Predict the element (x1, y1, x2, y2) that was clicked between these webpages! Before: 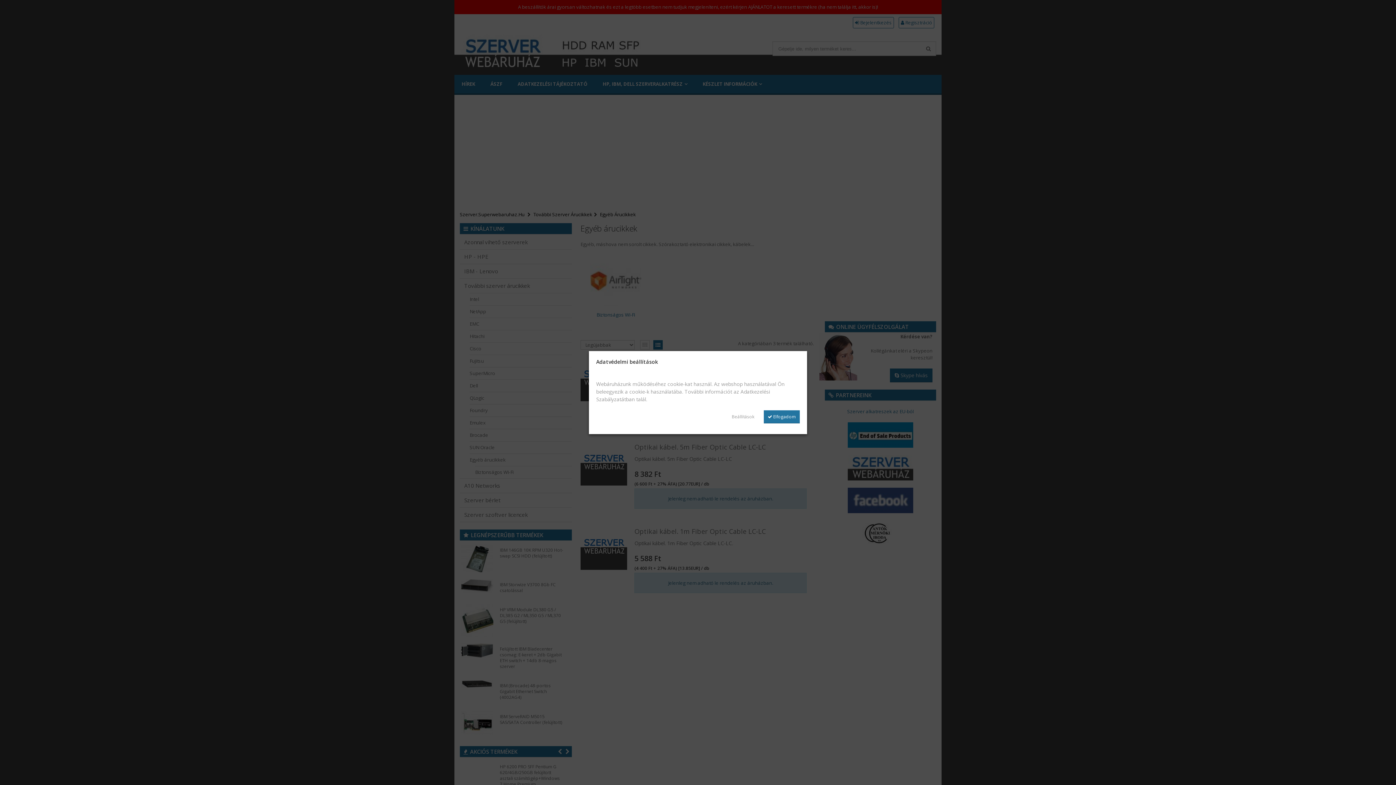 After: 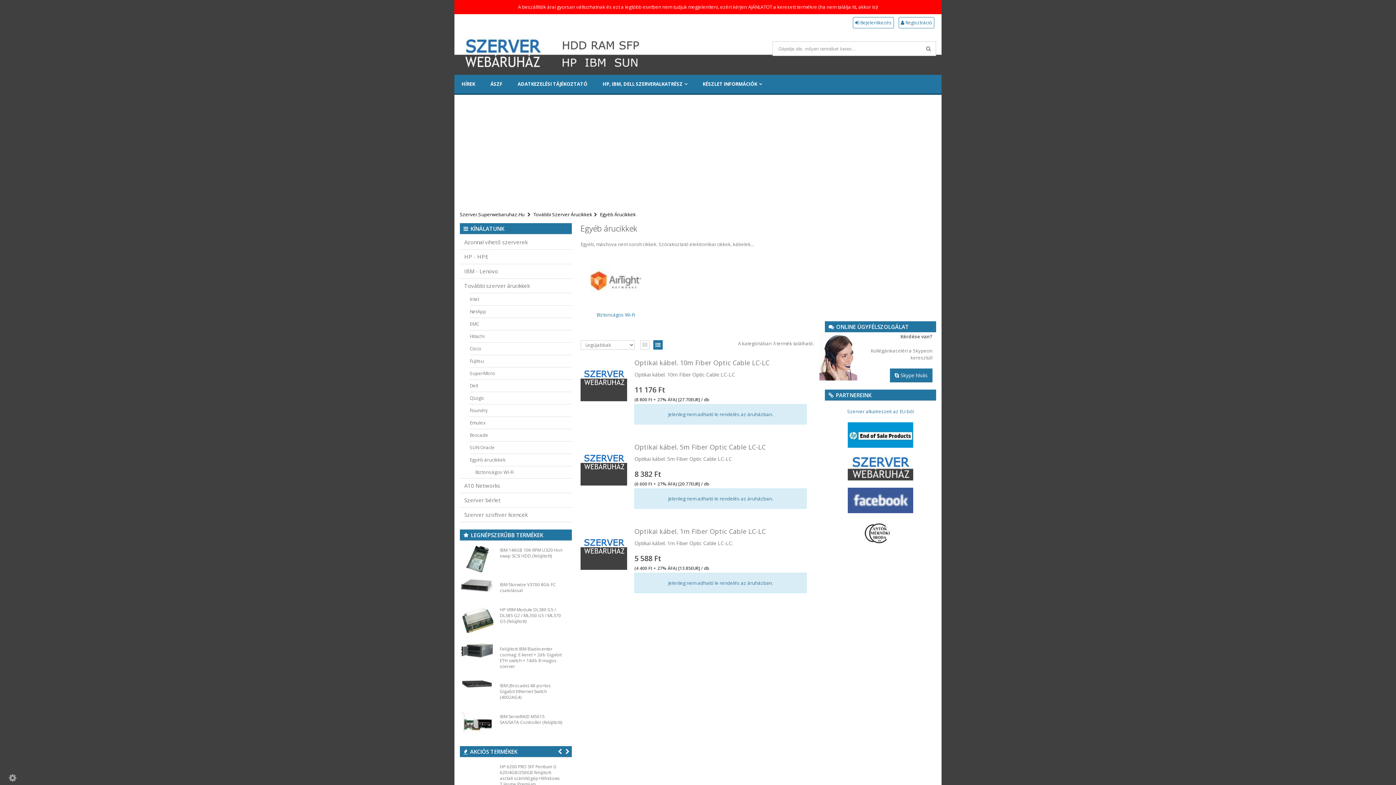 Action: label:  Elfogadom bbox: (764, 410, 800, 423)